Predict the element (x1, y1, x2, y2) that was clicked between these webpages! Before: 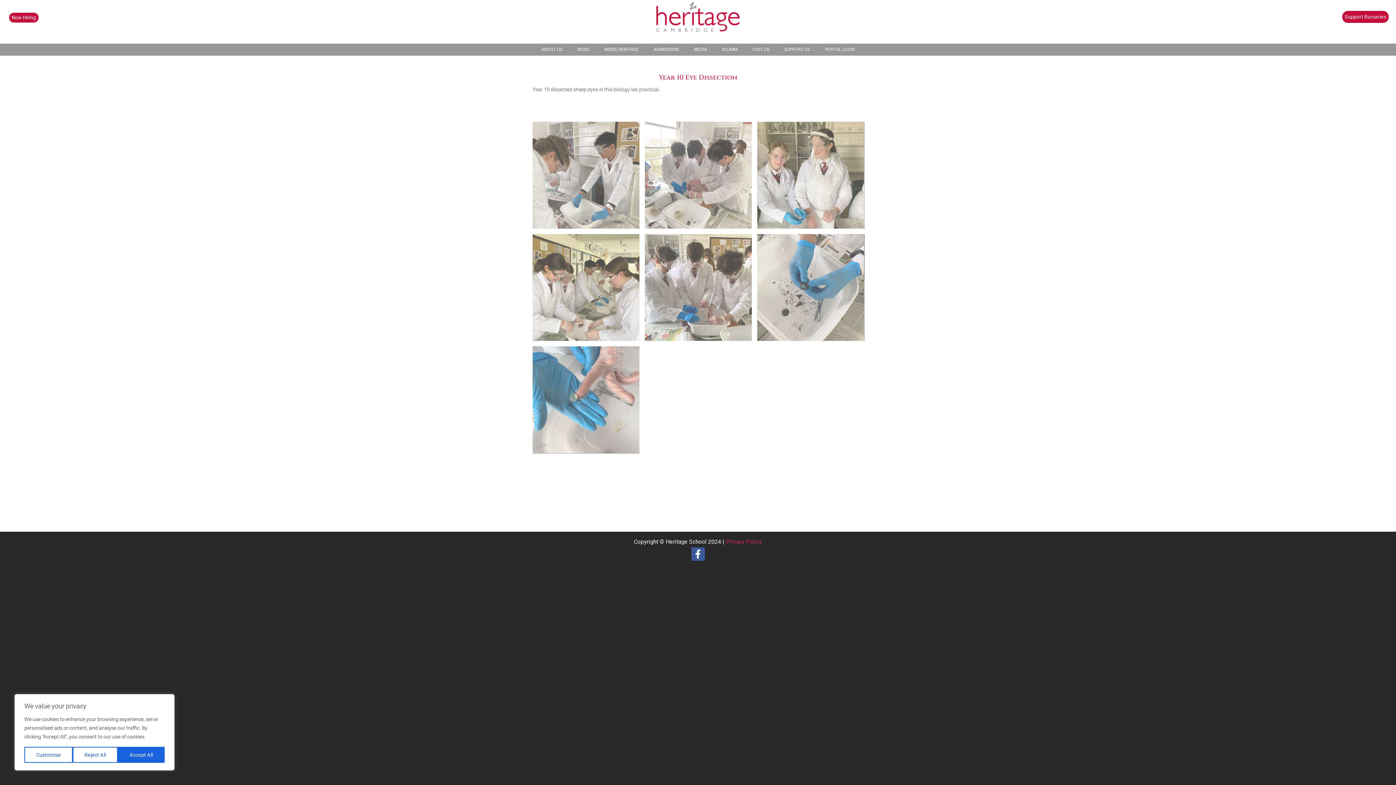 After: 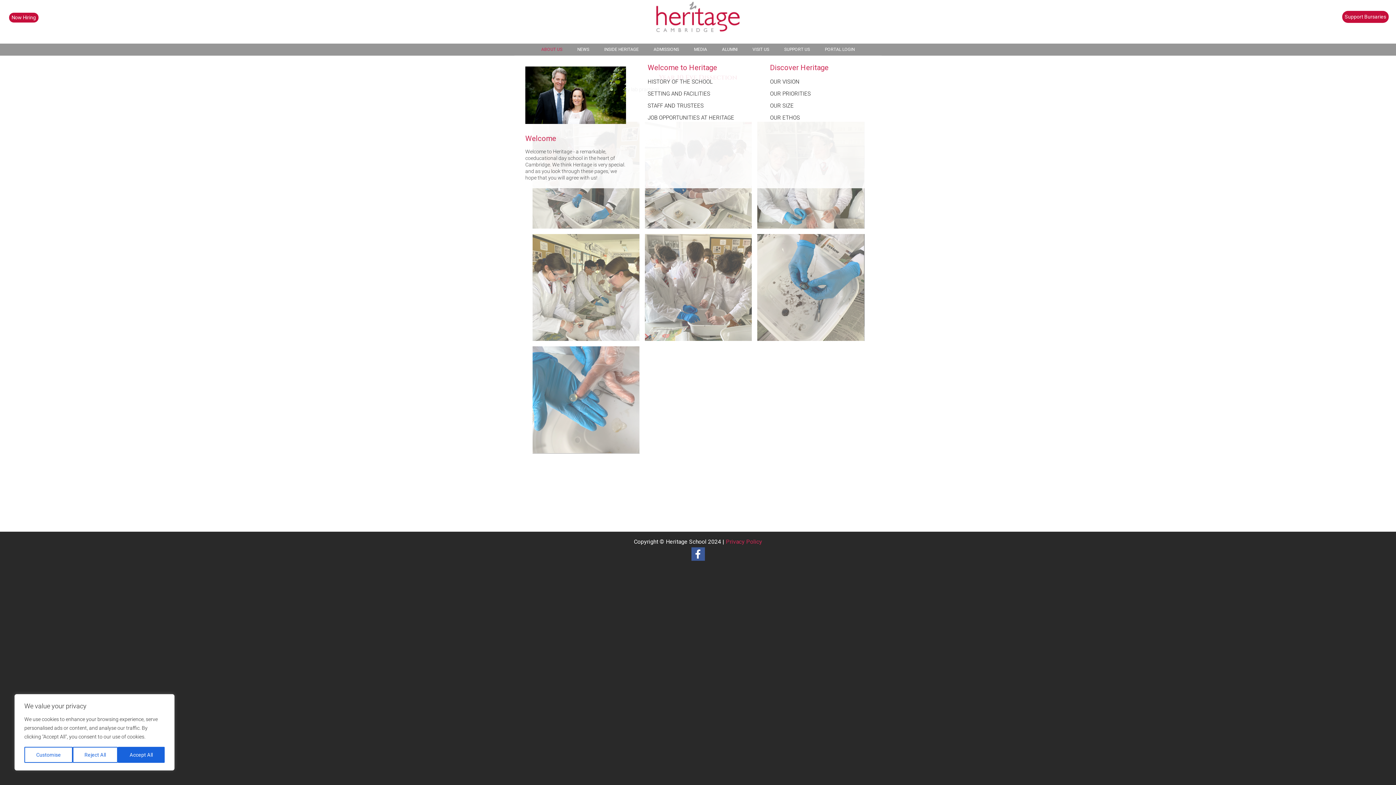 Action: label: ABOUT US bbox: (534, 43, 569, 55)